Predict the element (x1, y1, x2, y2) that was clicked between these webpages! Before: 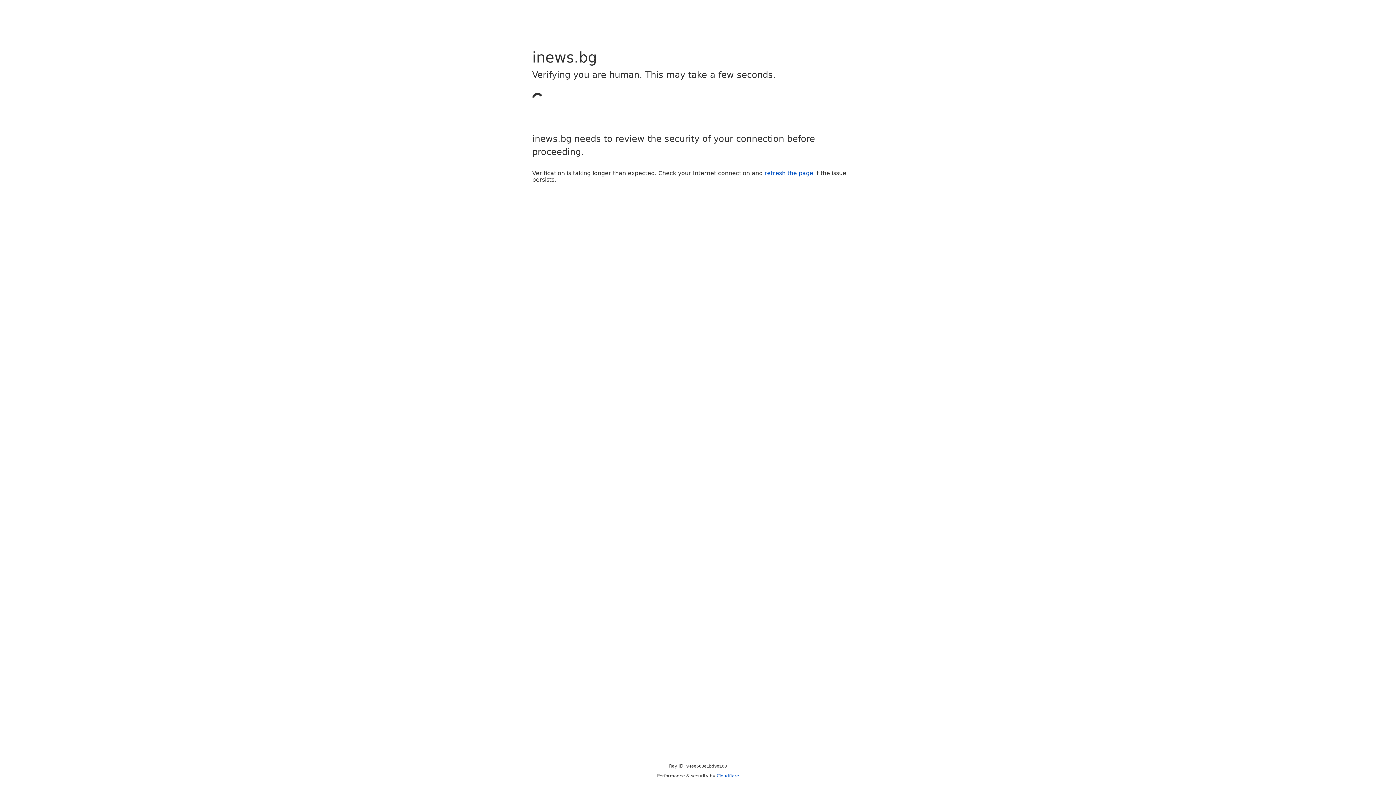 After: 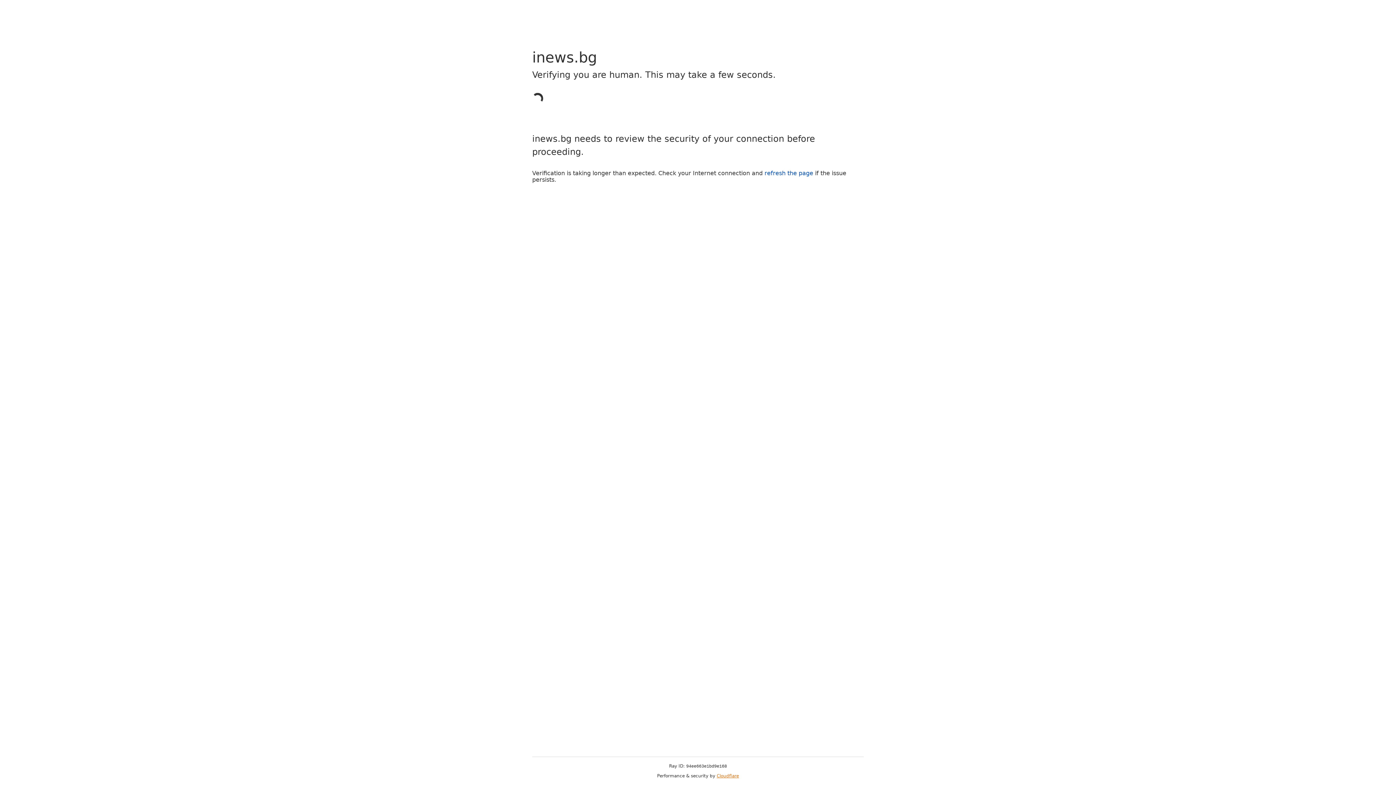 Action: bbox: (716, 773, 739, 778) label: Cloudflare